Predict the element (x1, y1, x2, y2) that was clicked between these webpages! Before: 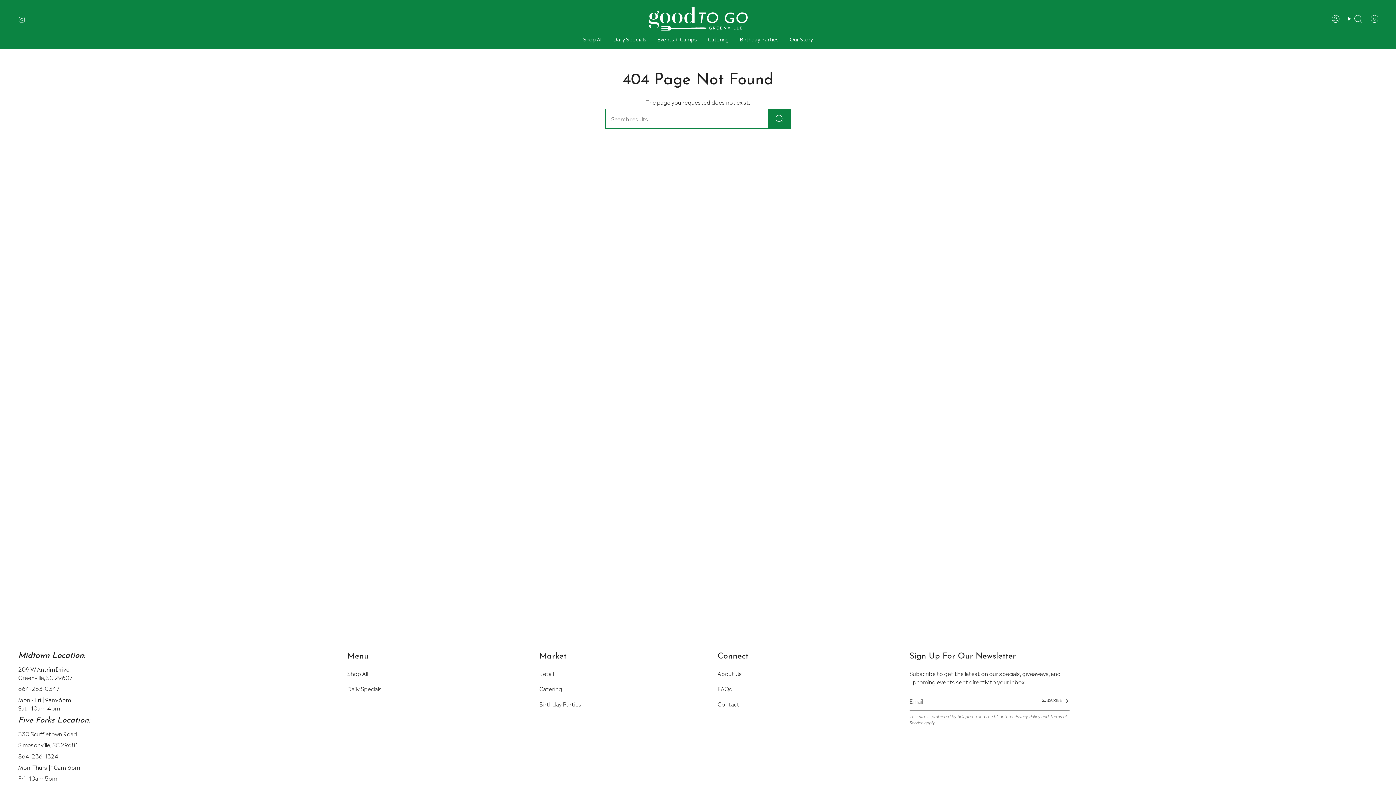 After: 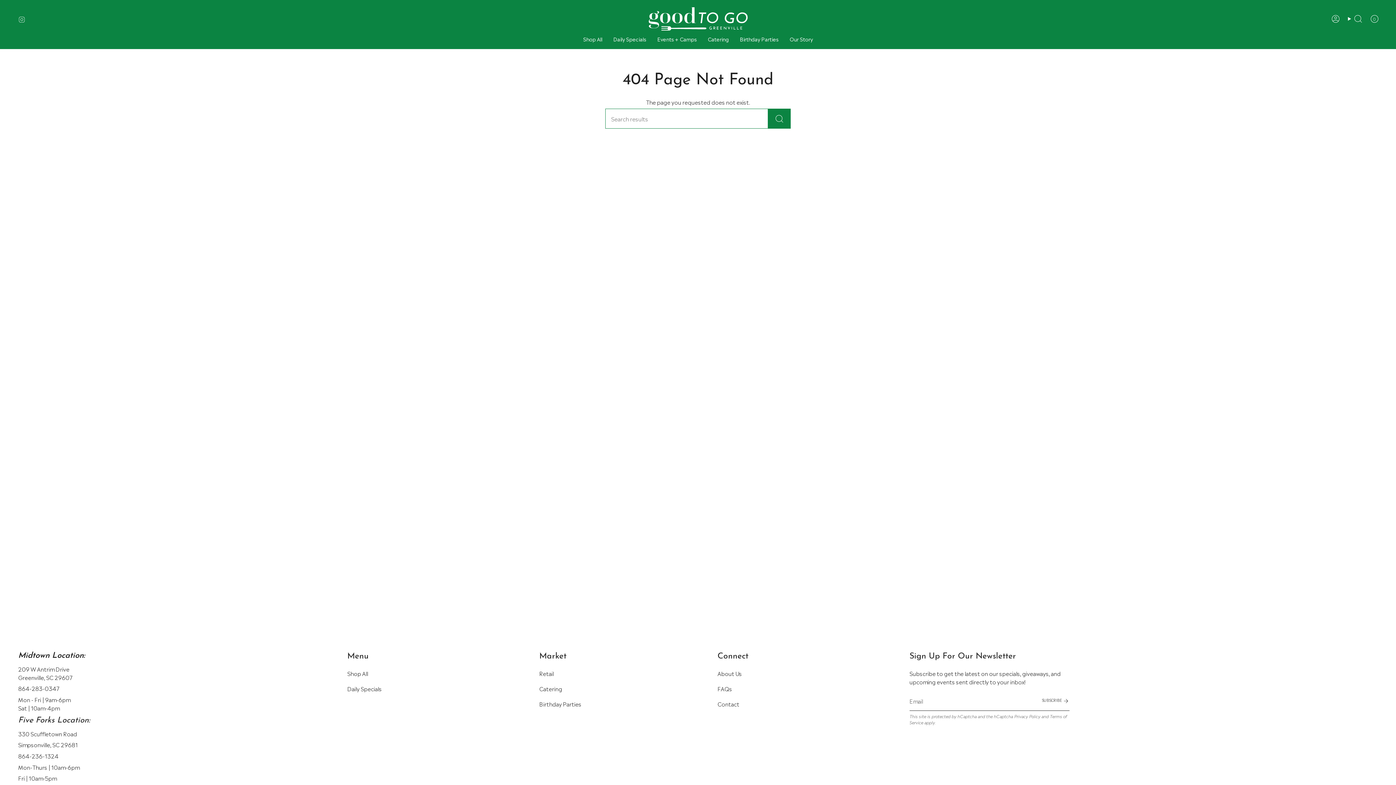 Action: label: SUBSCRIBE bbox: (1037, 691, 1069, 711)